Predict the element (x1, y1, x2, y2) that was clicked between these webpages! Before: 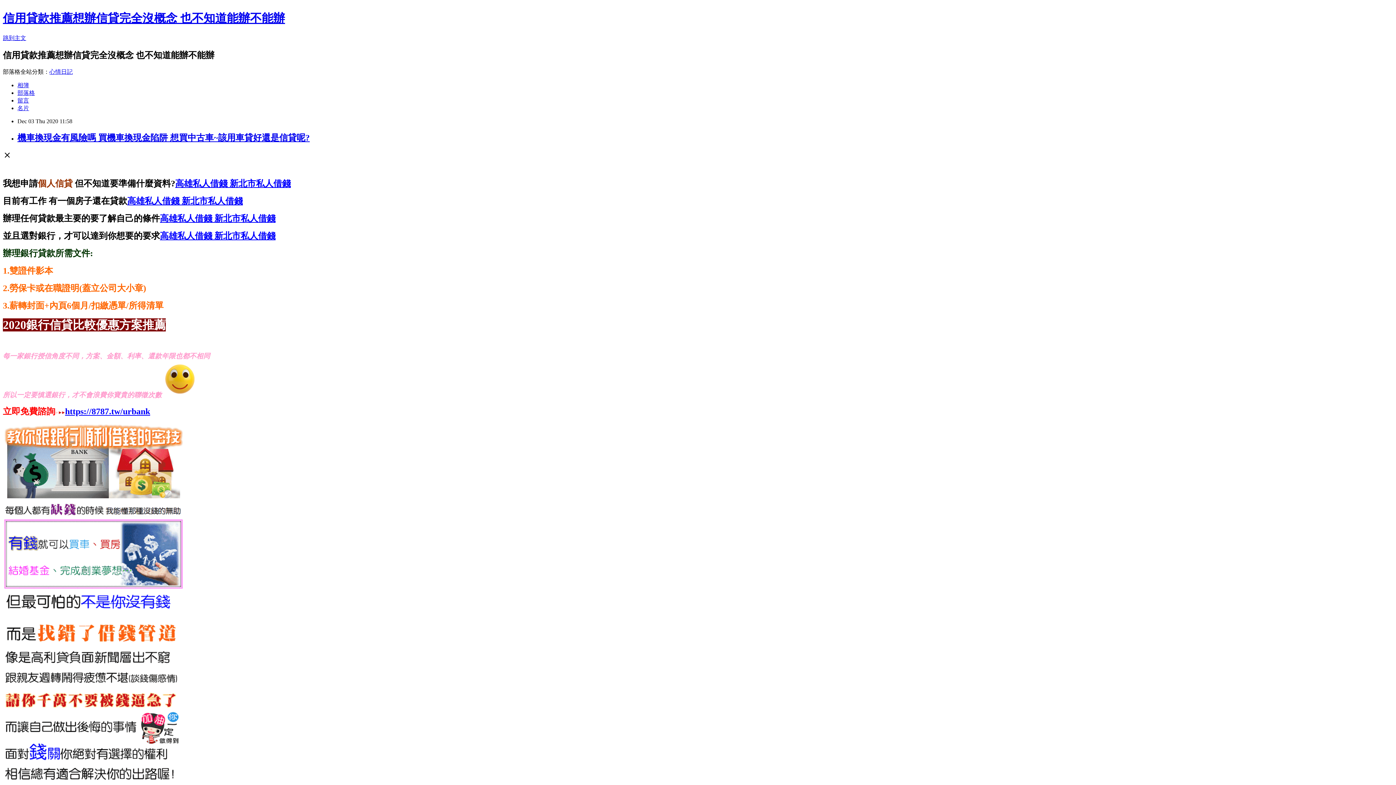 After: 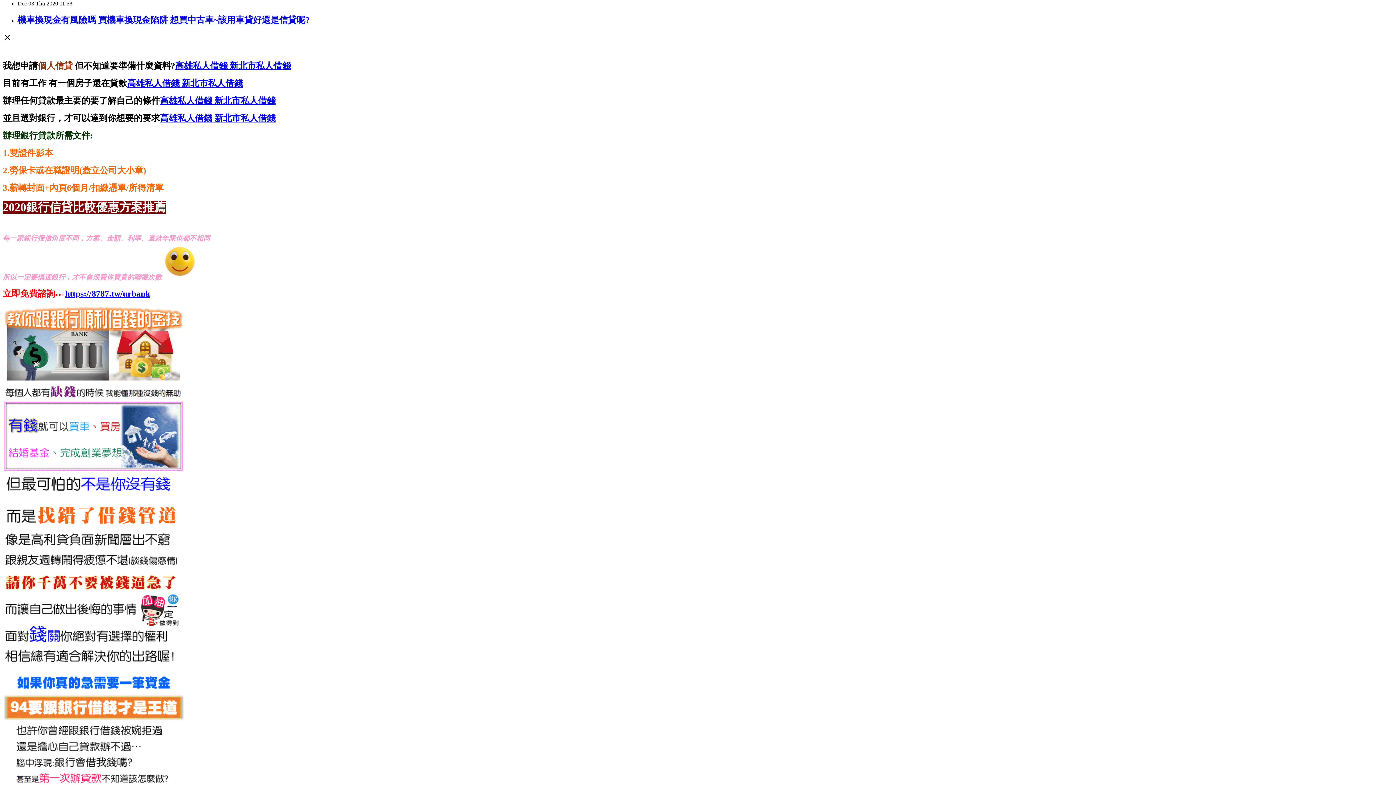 Action: label: 跳到主文 bbox: (2, 34, 26, 41)